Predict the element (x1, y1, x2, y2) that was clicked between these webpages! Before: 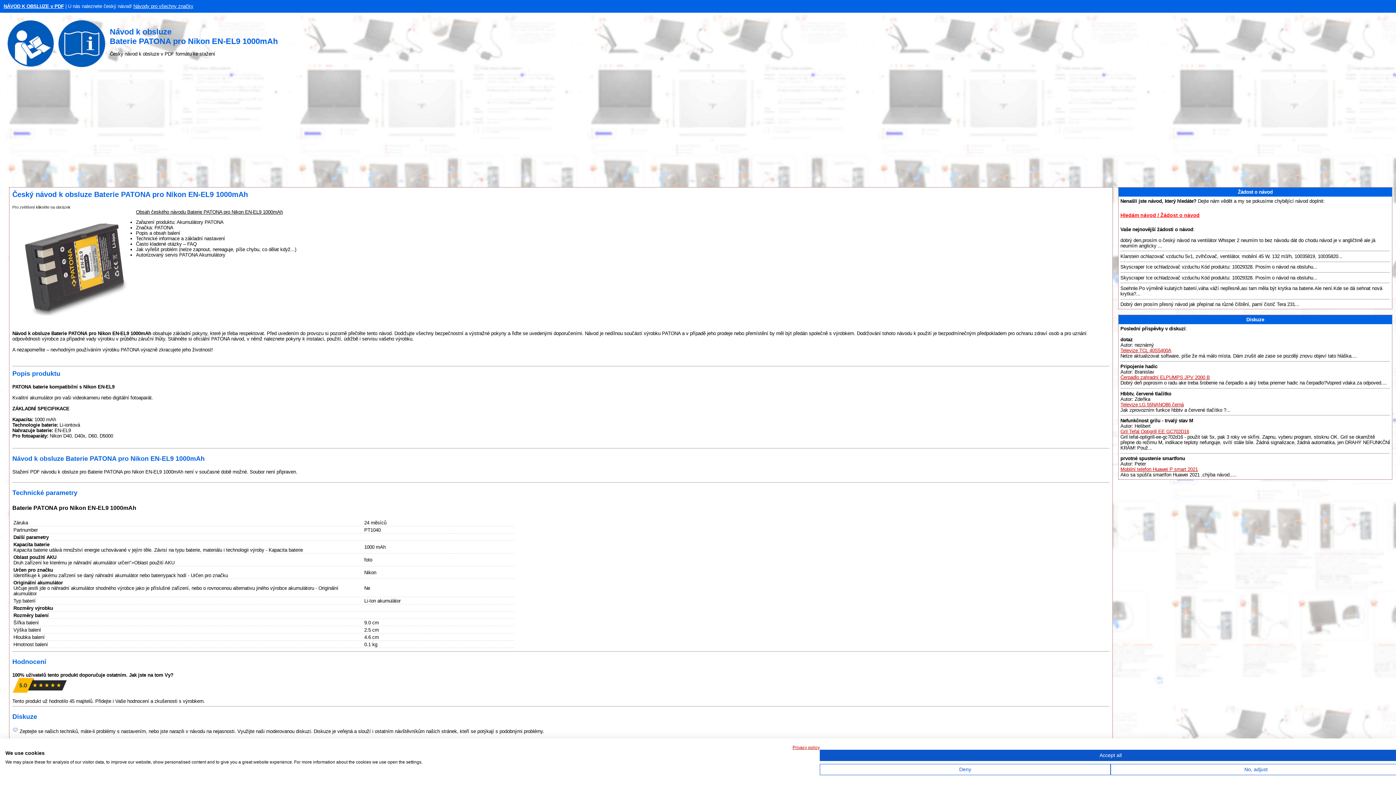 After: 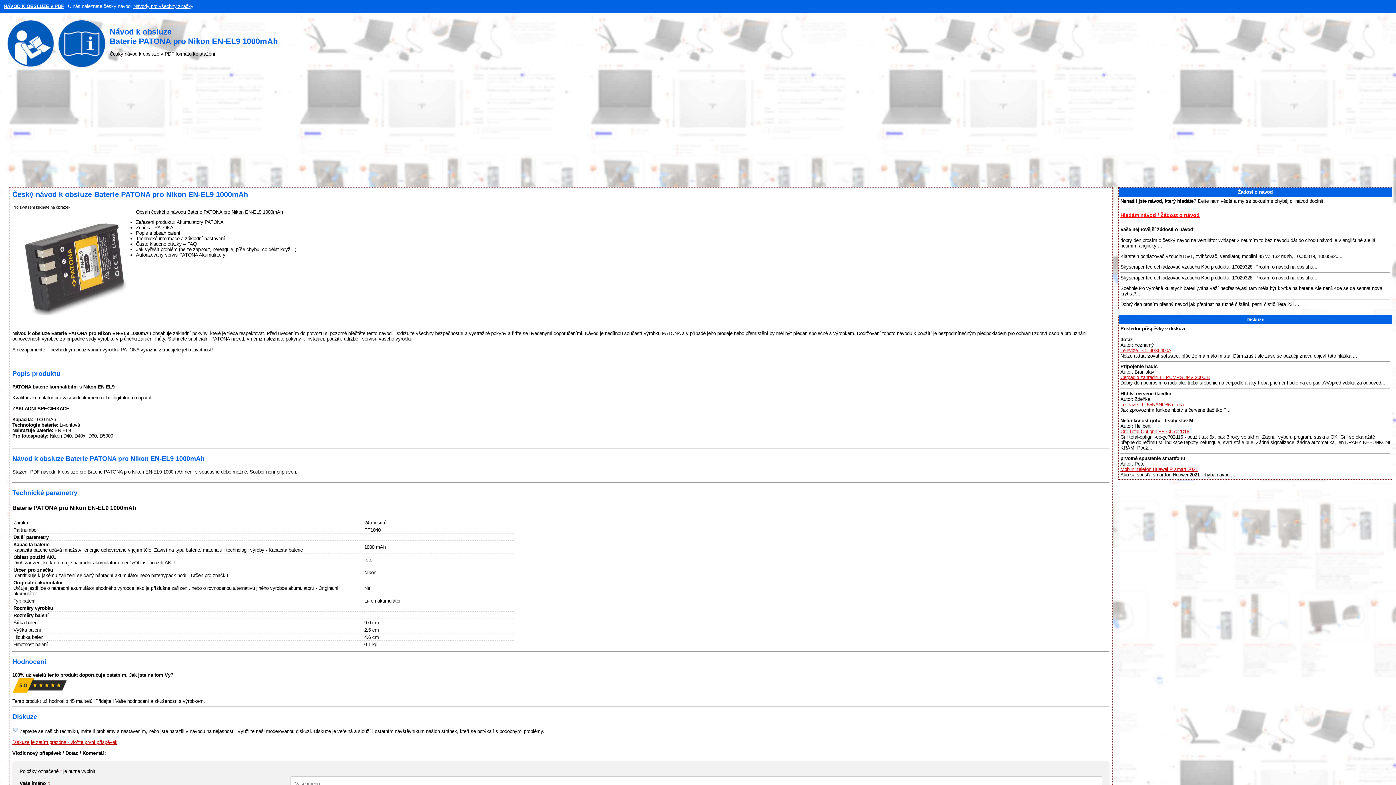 Action: bbox: (820, 750, 1401, 761) label: Accept all cookies